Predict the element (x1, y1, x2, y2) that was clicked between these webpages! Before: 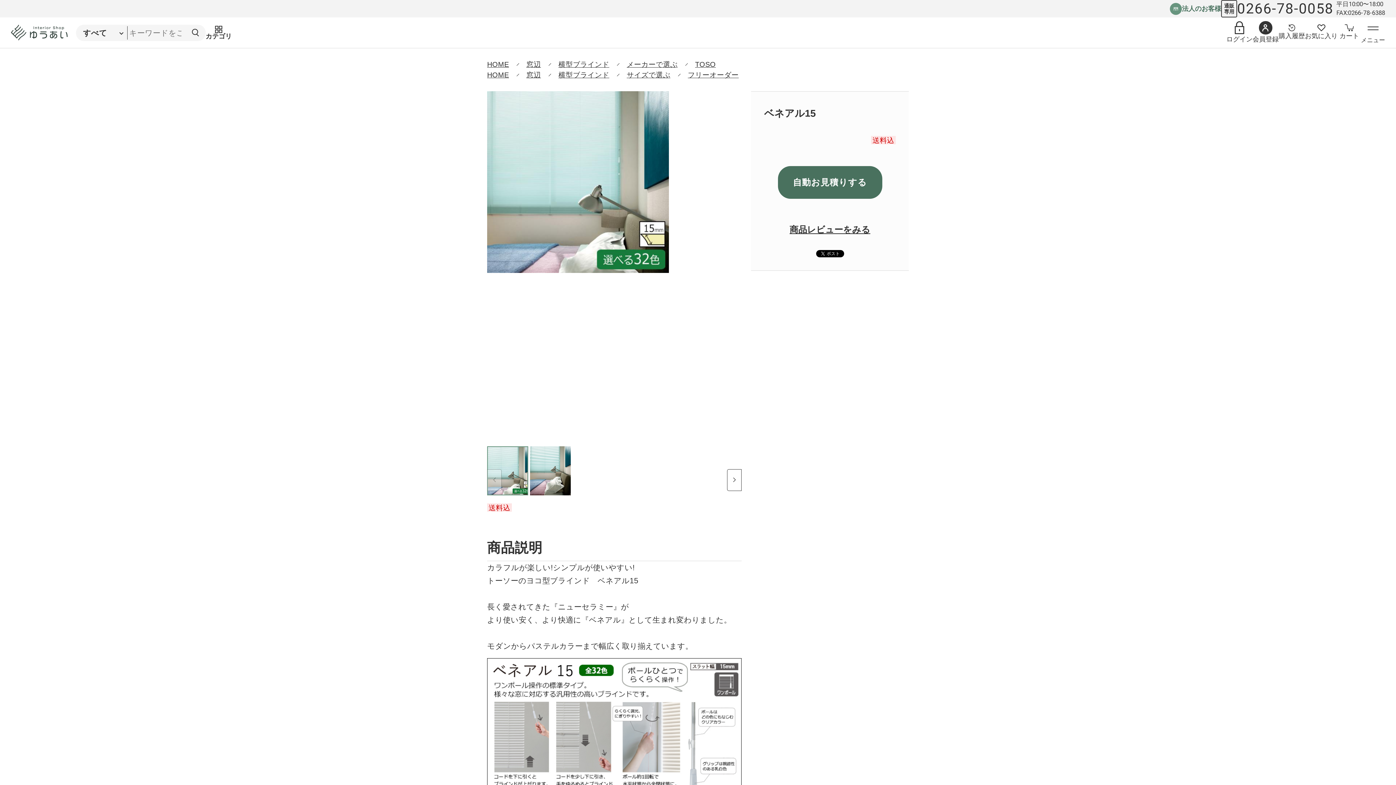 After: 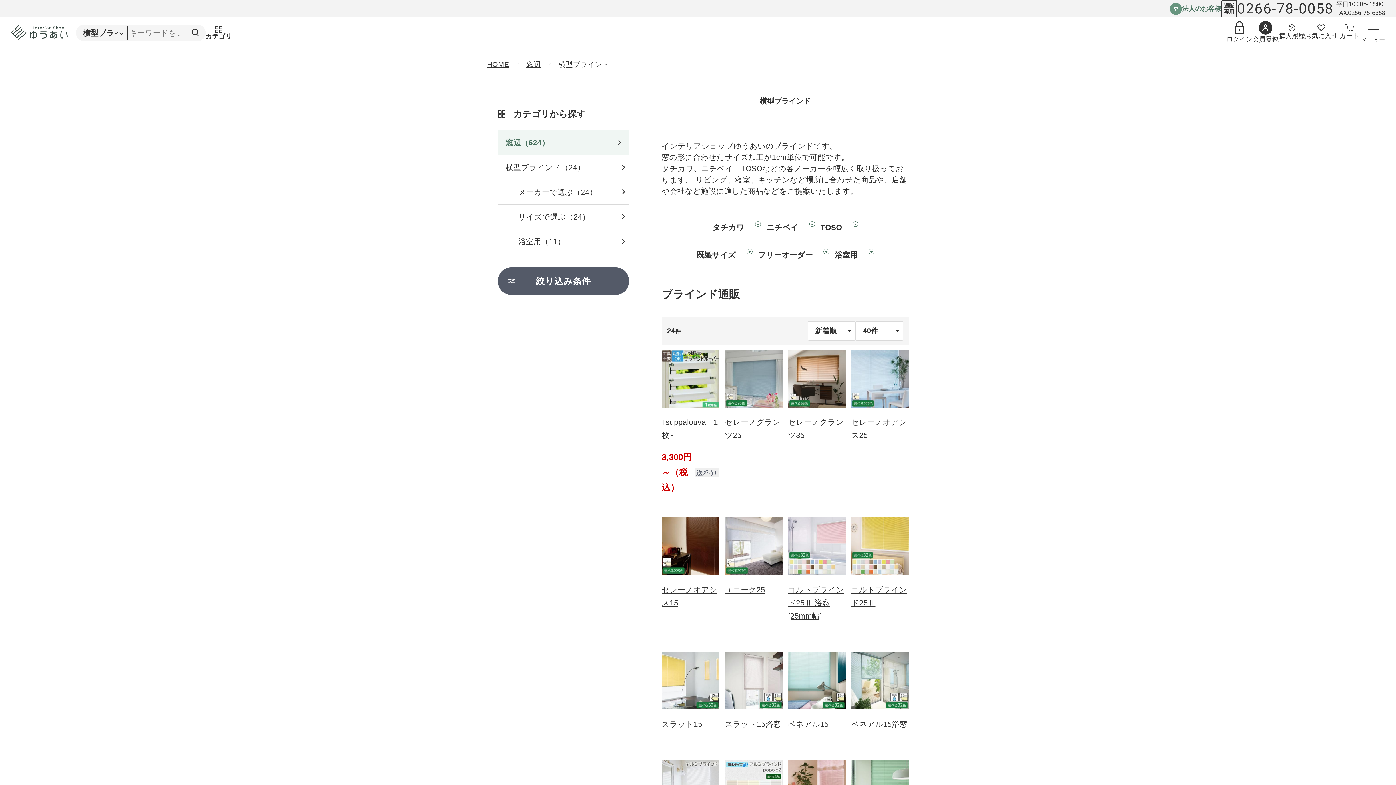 Action: bbox: (558, 69, 609, 80) label: 横型ブラインド